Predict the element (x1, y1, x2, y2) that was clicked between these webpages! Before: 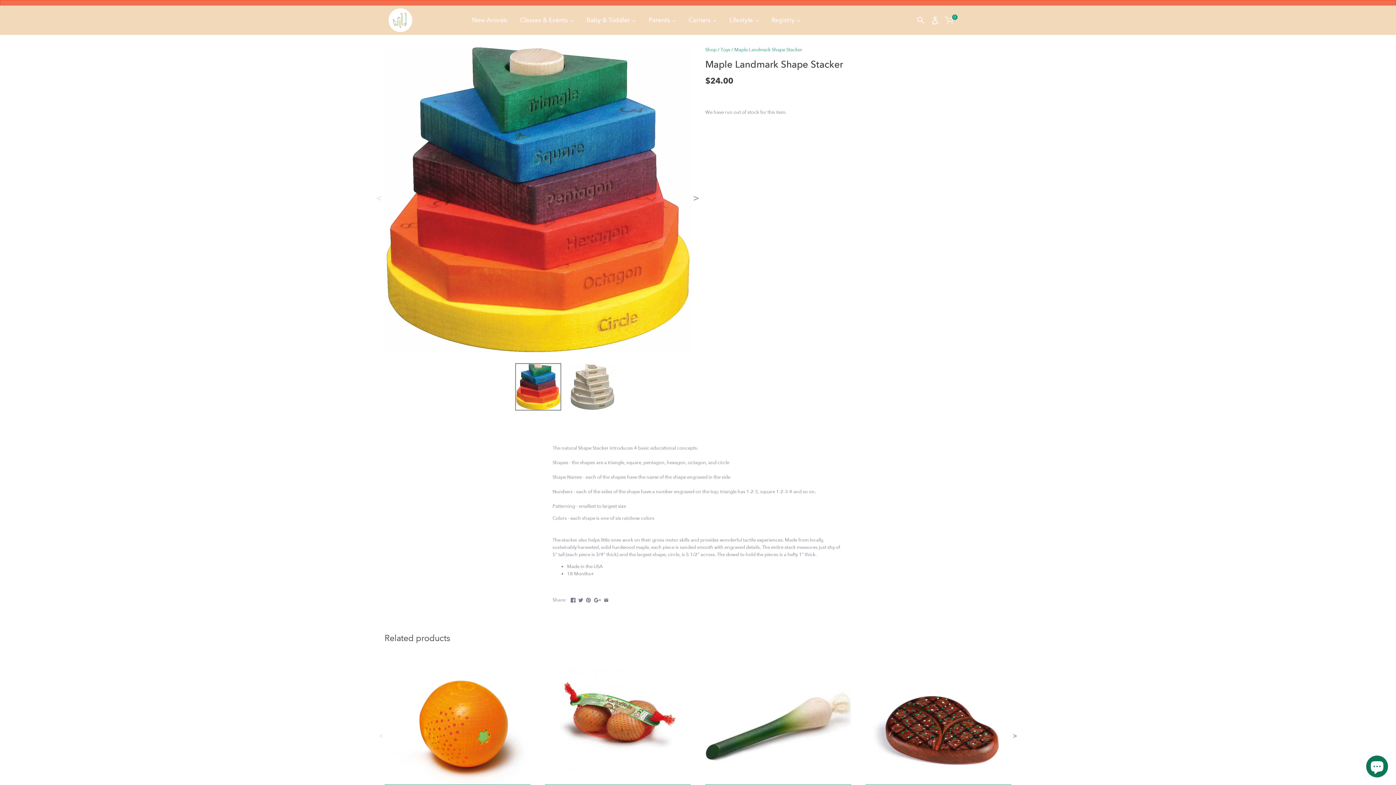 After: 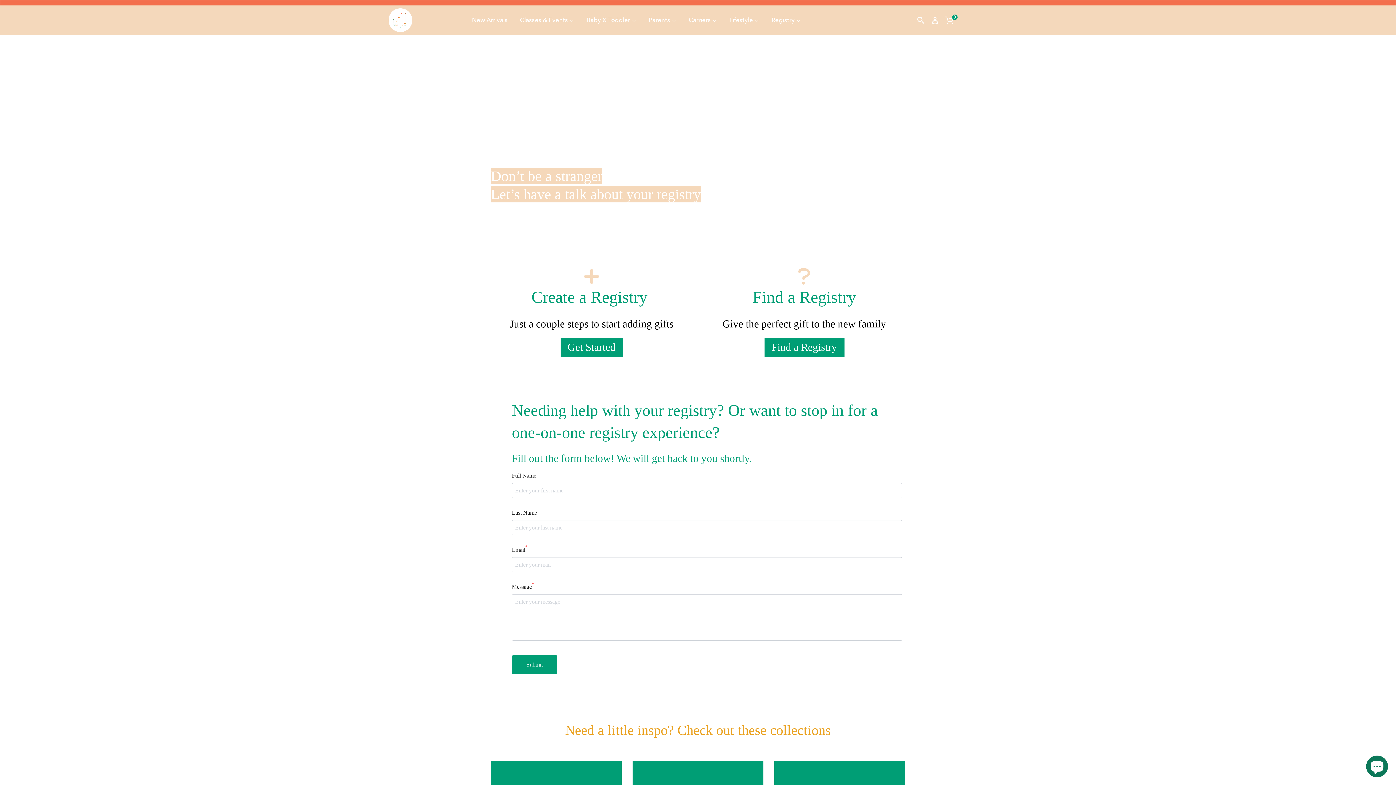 Action: bbox: (765, 11, 801, 29) label: Registry